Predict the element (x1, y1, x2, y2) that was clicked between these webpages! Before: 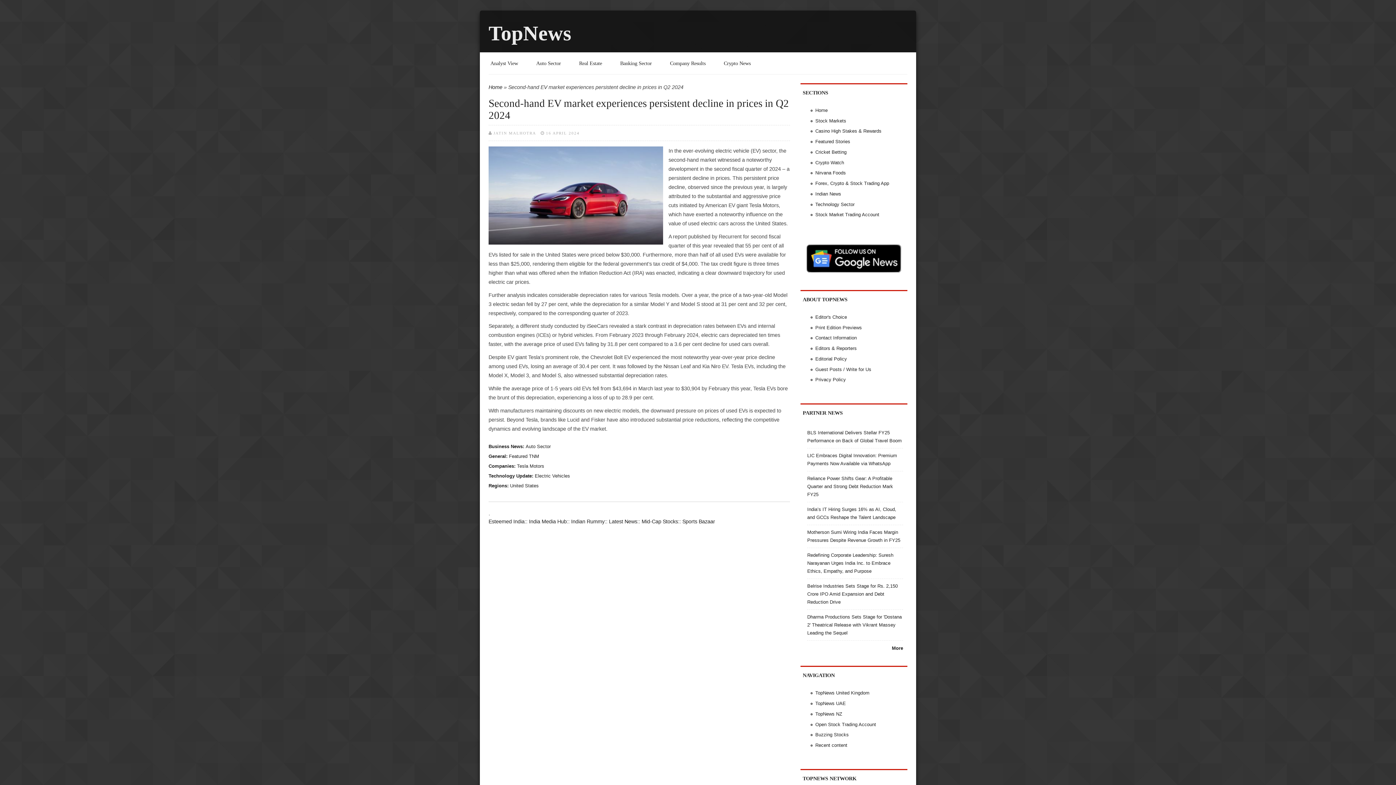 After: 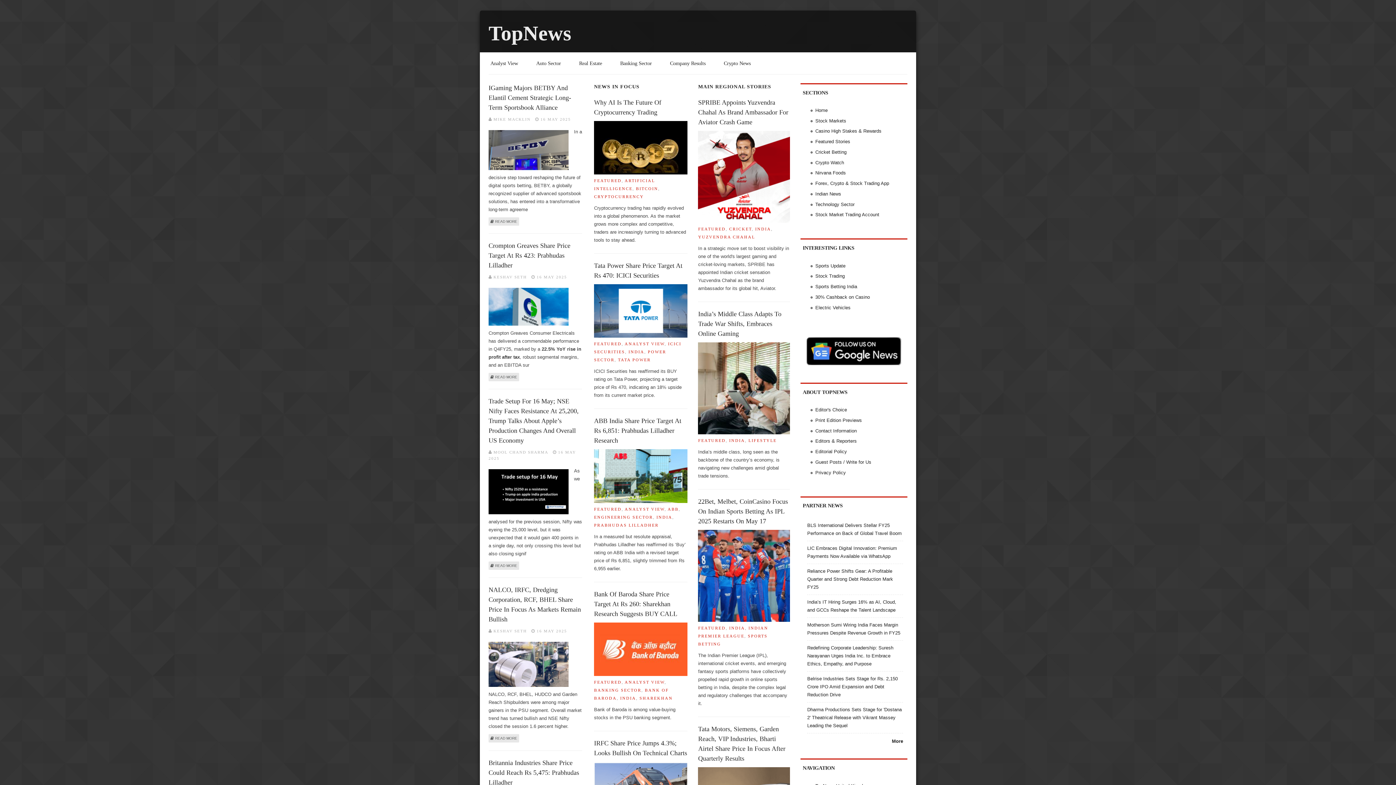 Action: bbox: (815, 107, 827, 113) label: Home